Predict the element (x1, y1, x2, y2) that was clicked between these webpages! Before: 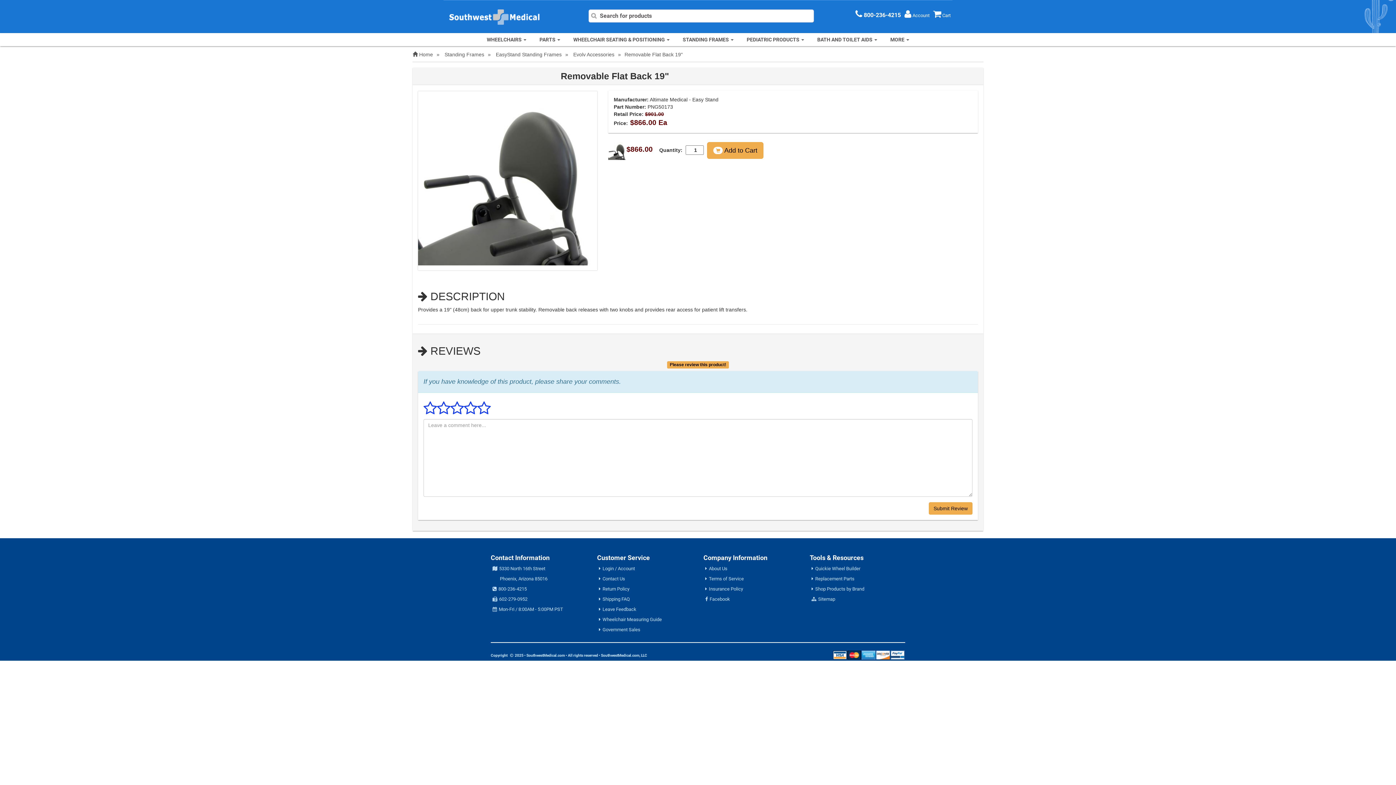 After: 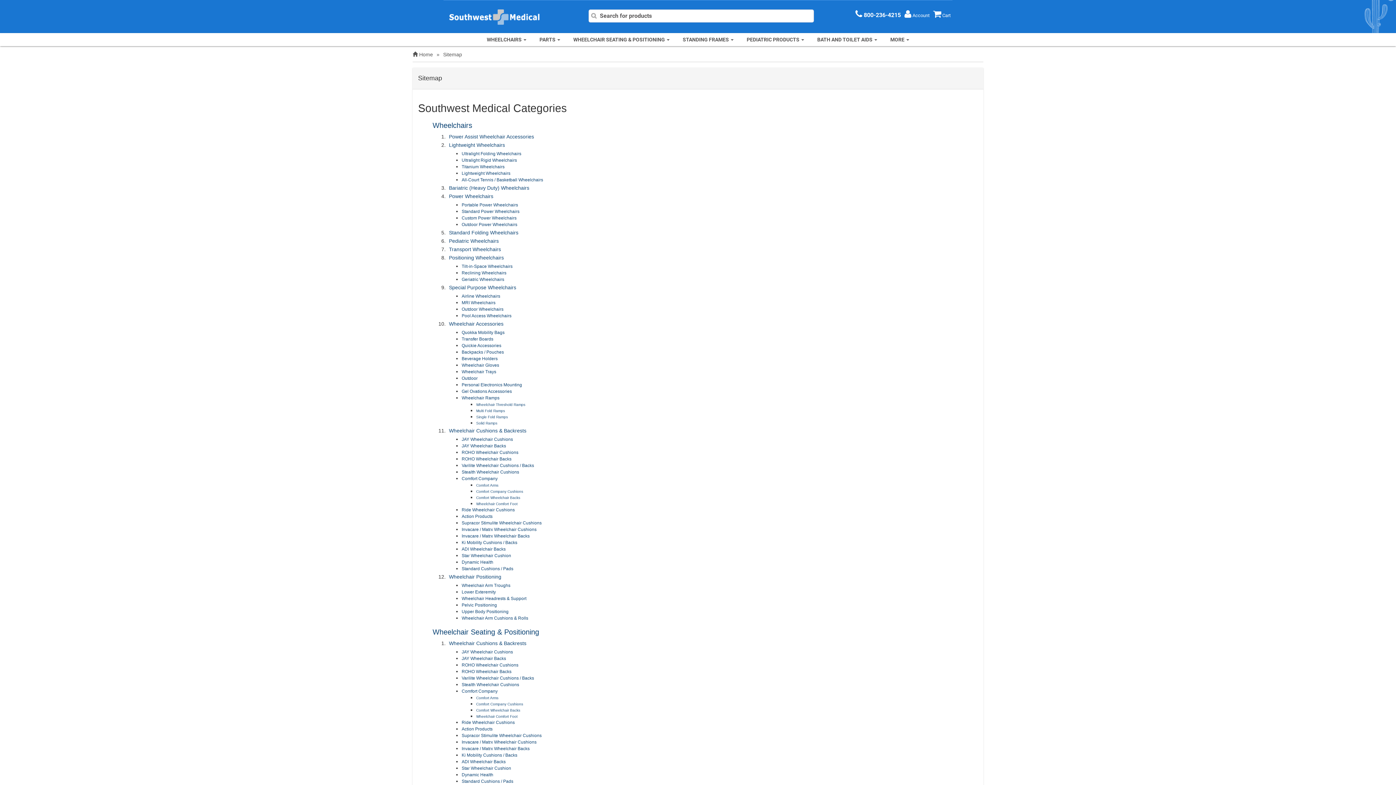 Action: label: Sitemap bbox: (818, 596, 835, 602)